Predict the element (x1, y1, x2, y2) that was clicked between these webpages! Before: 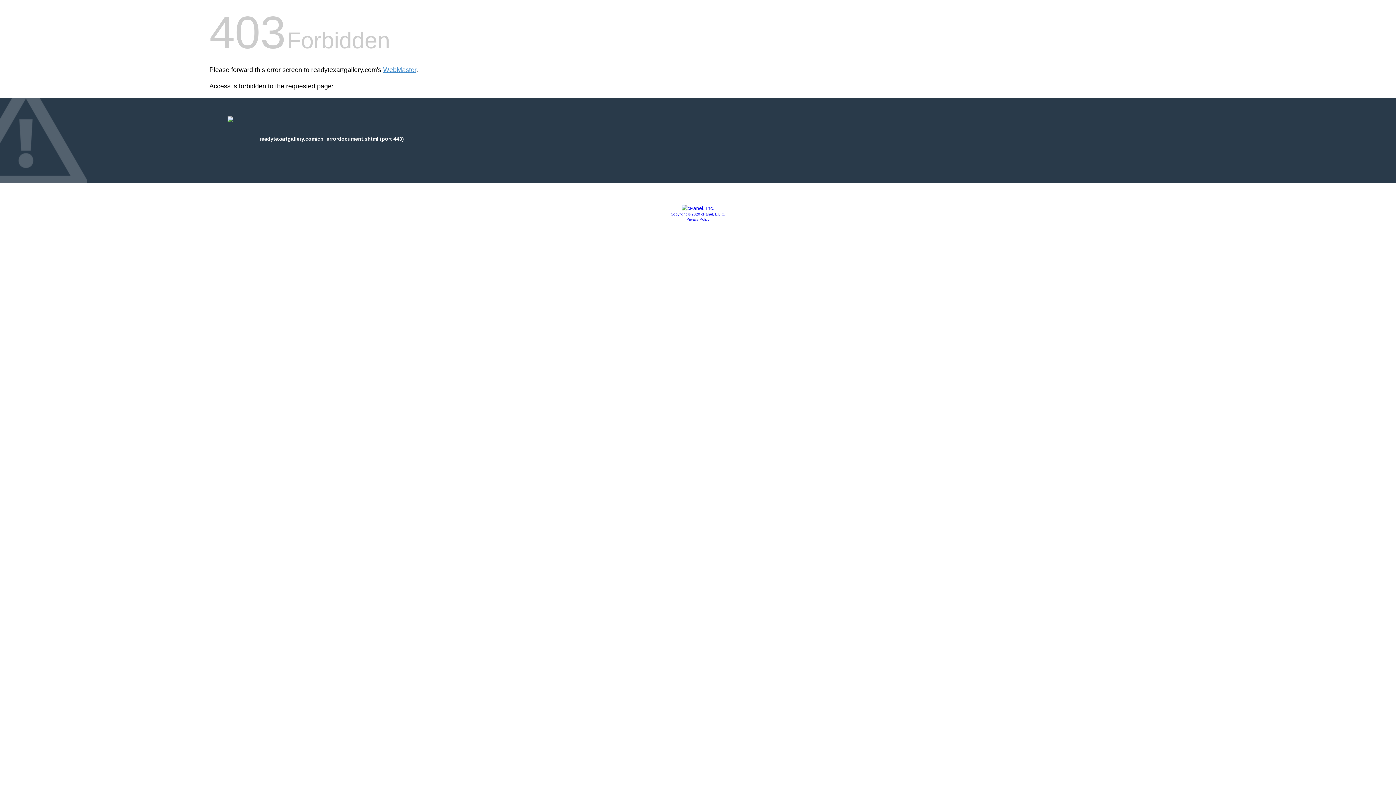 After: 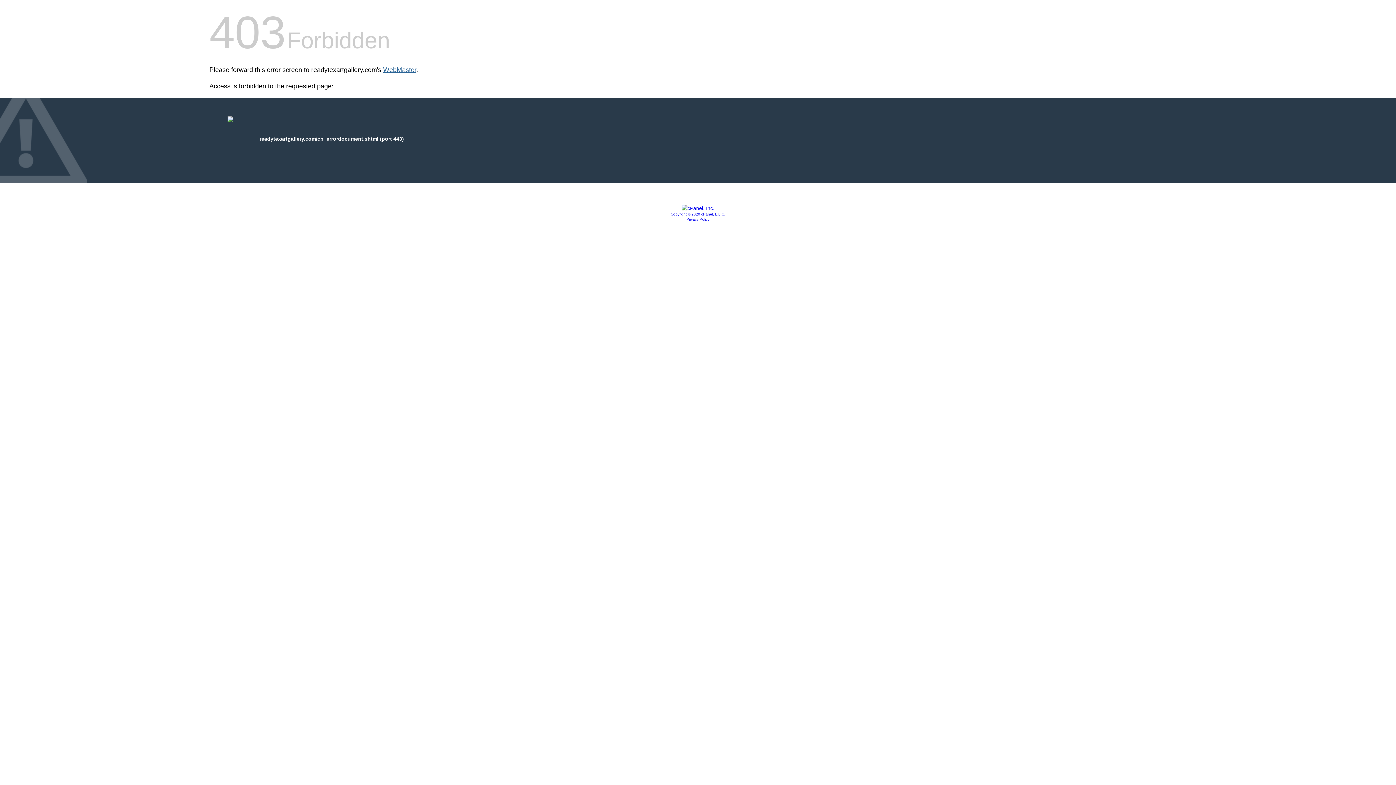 Action: bbox: (383, 66, 416, 73) label: WebMaster